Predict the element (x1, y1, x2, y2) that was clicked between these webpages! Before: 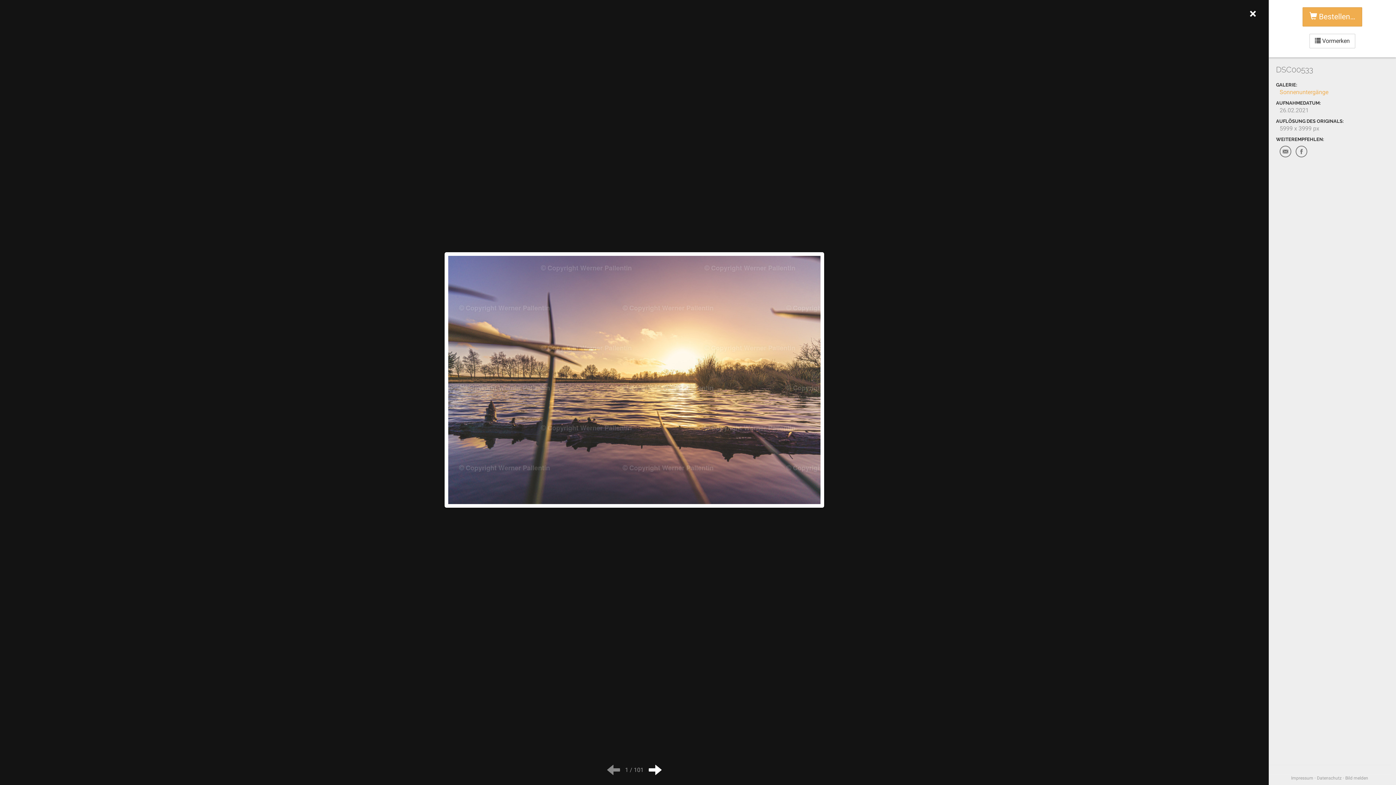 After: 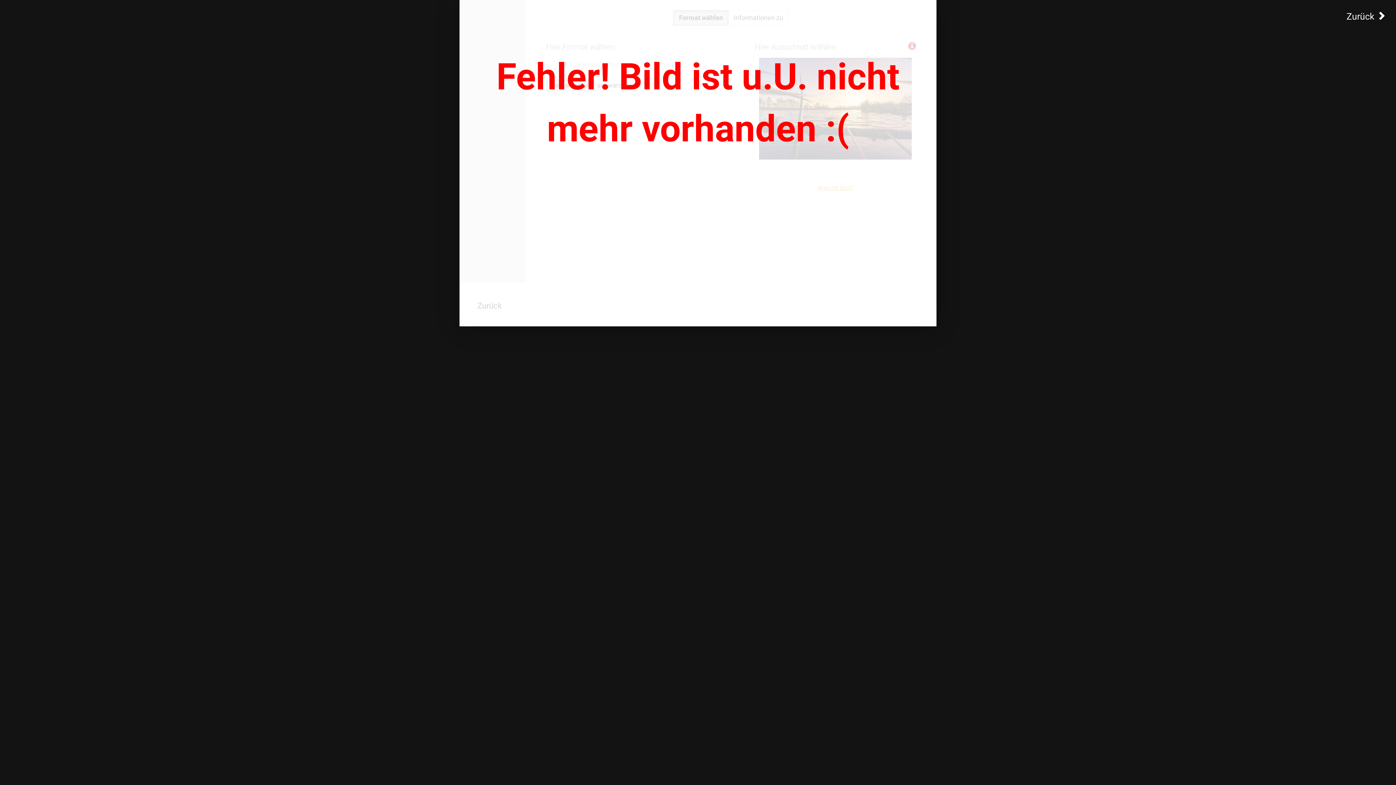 Action: label:  Bestellen… bbox: (1302, 7, 1362, 26)